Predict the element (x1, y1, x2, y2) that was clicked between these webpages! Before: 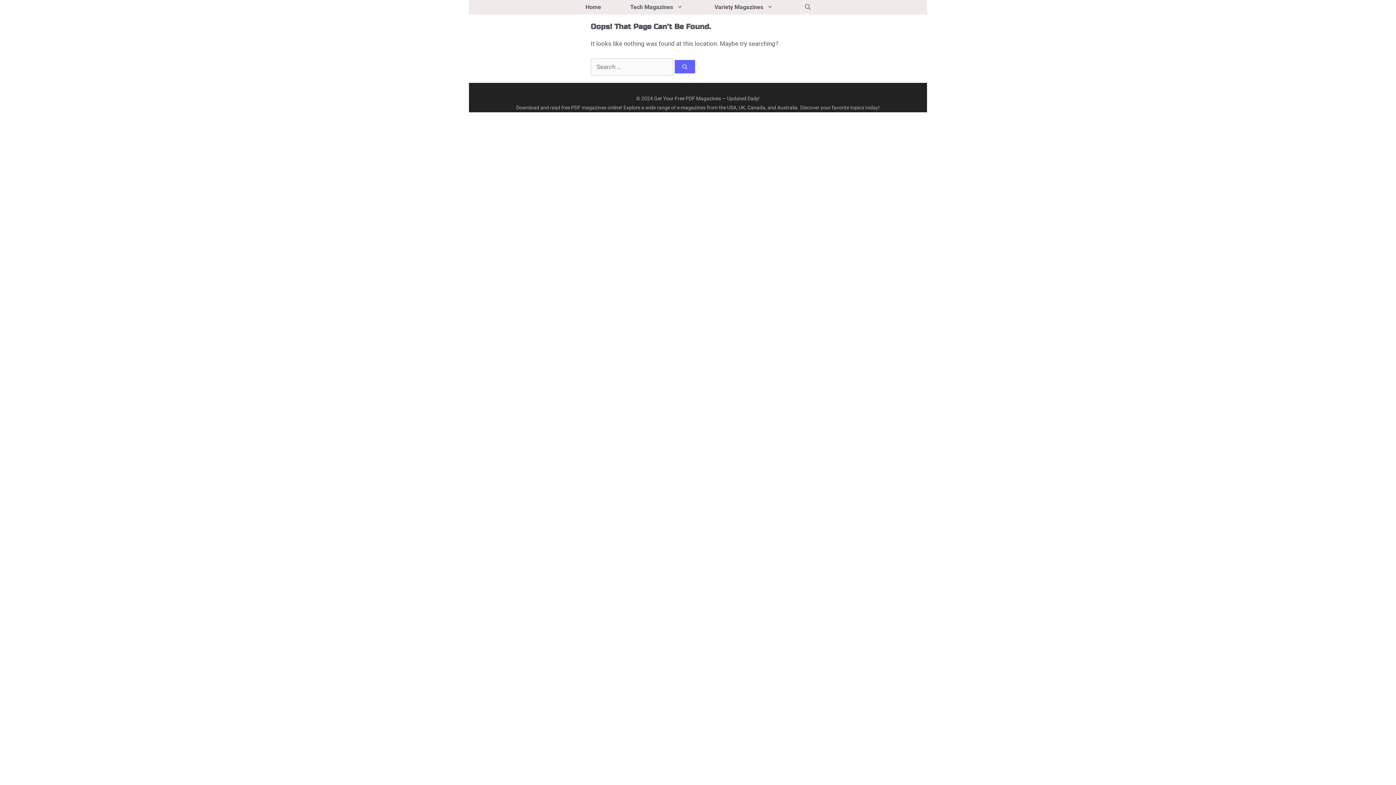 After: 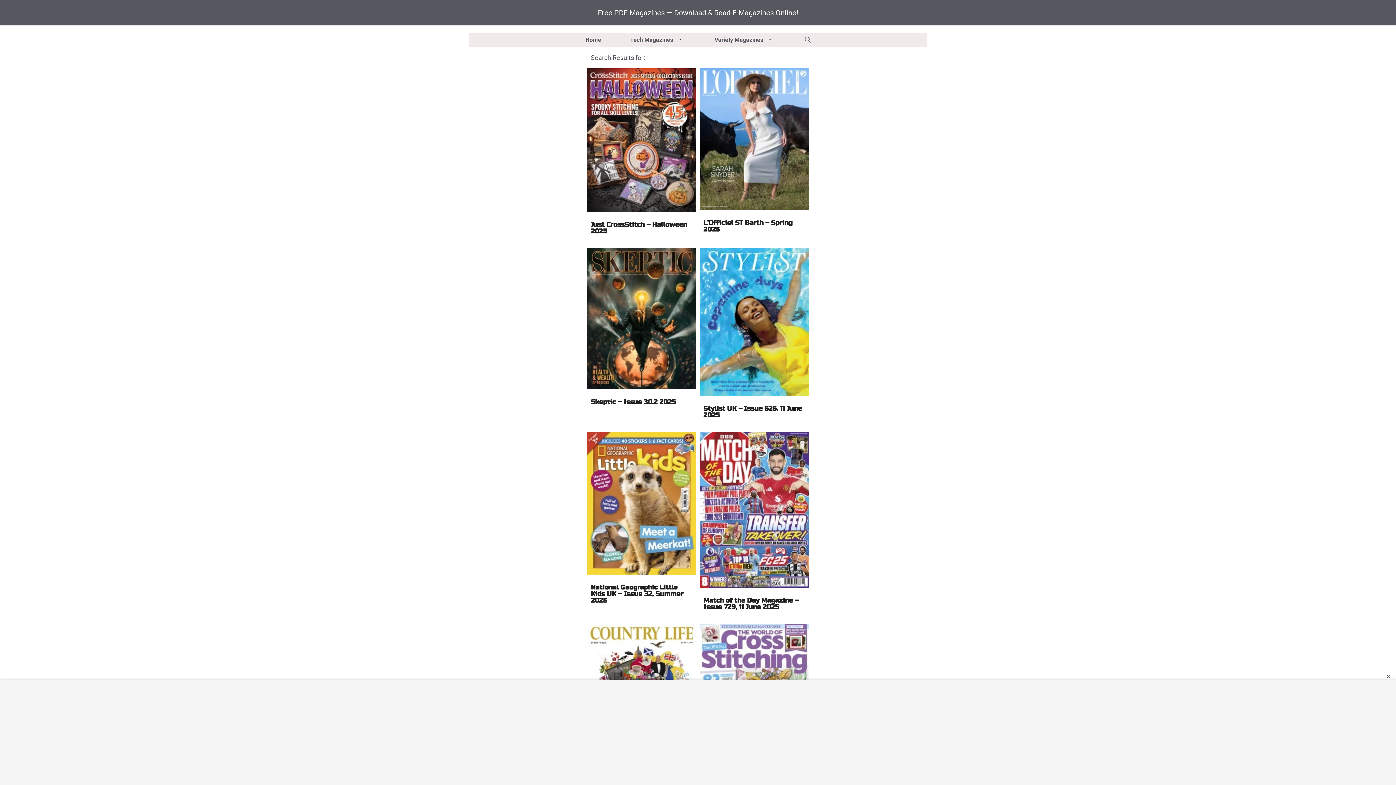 Action: bbox: (674, 59, 695, 73) label: Search